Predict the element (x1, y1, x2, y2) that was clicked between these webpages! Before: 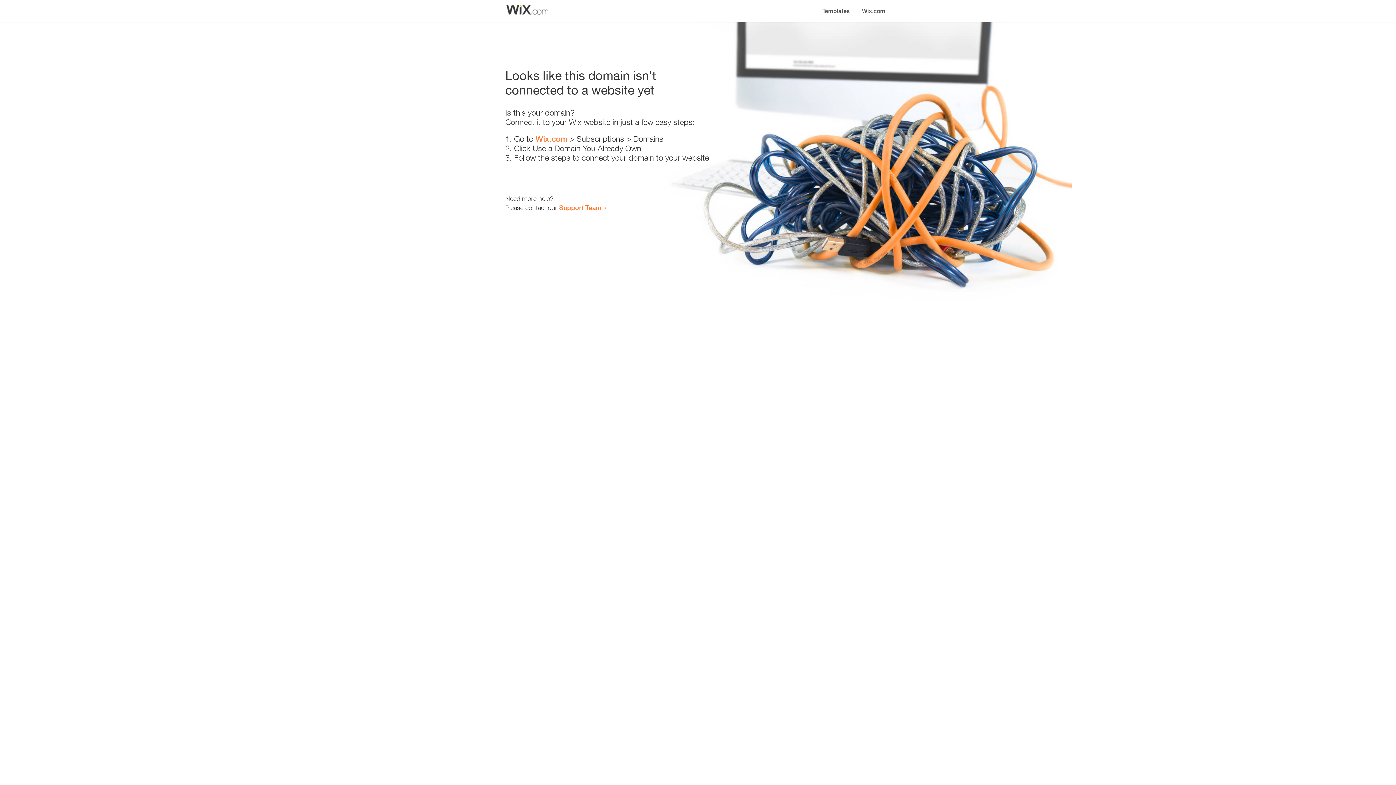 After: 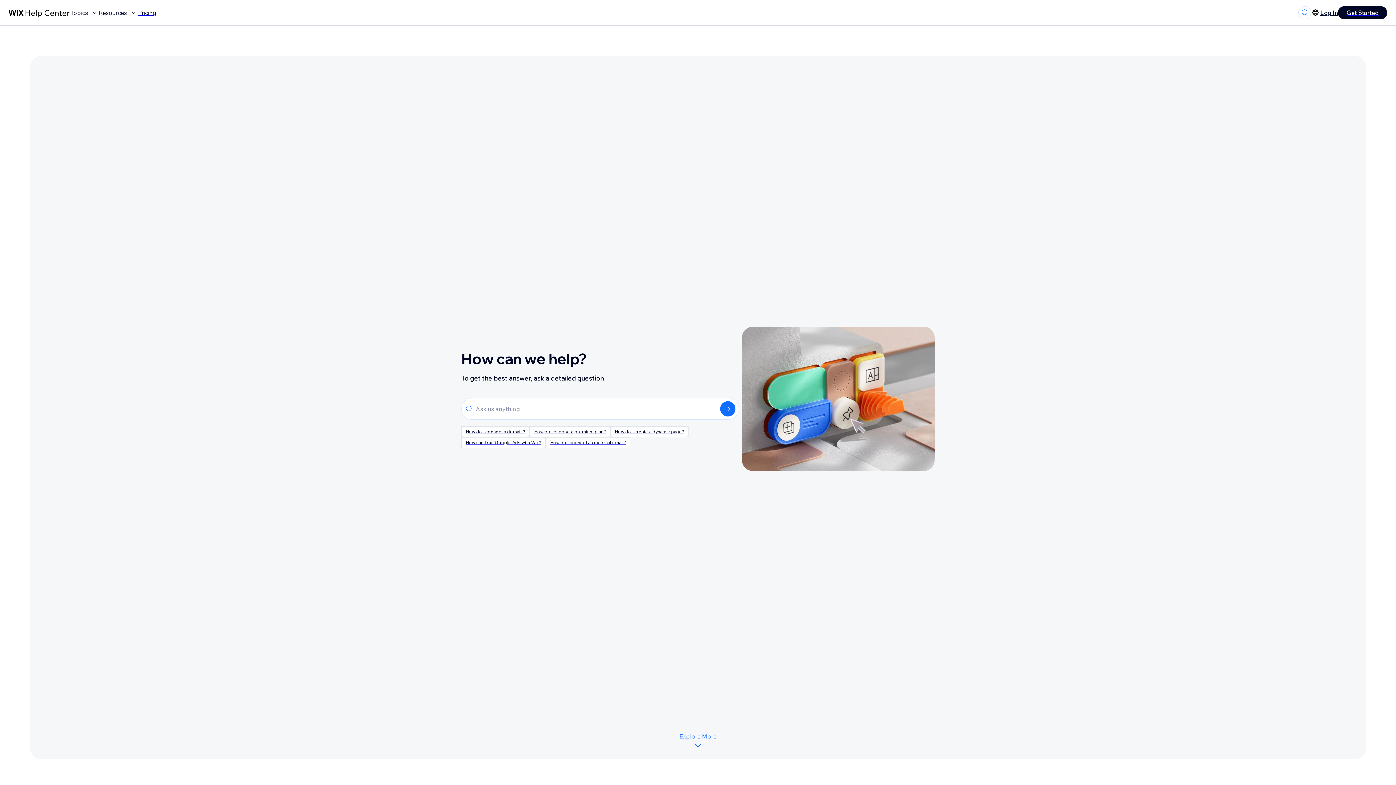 Action: bbox: (559, 203, 601, 211) label: Support Team